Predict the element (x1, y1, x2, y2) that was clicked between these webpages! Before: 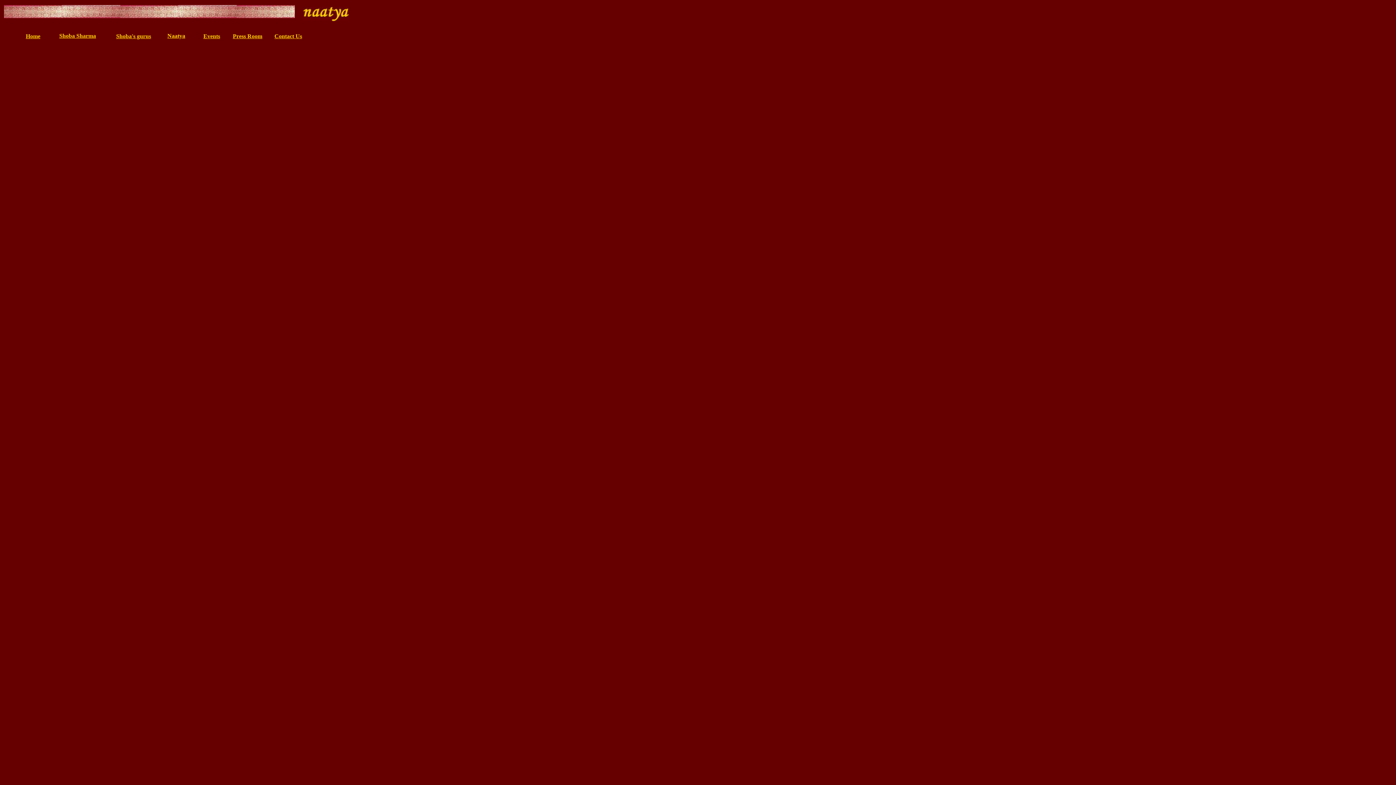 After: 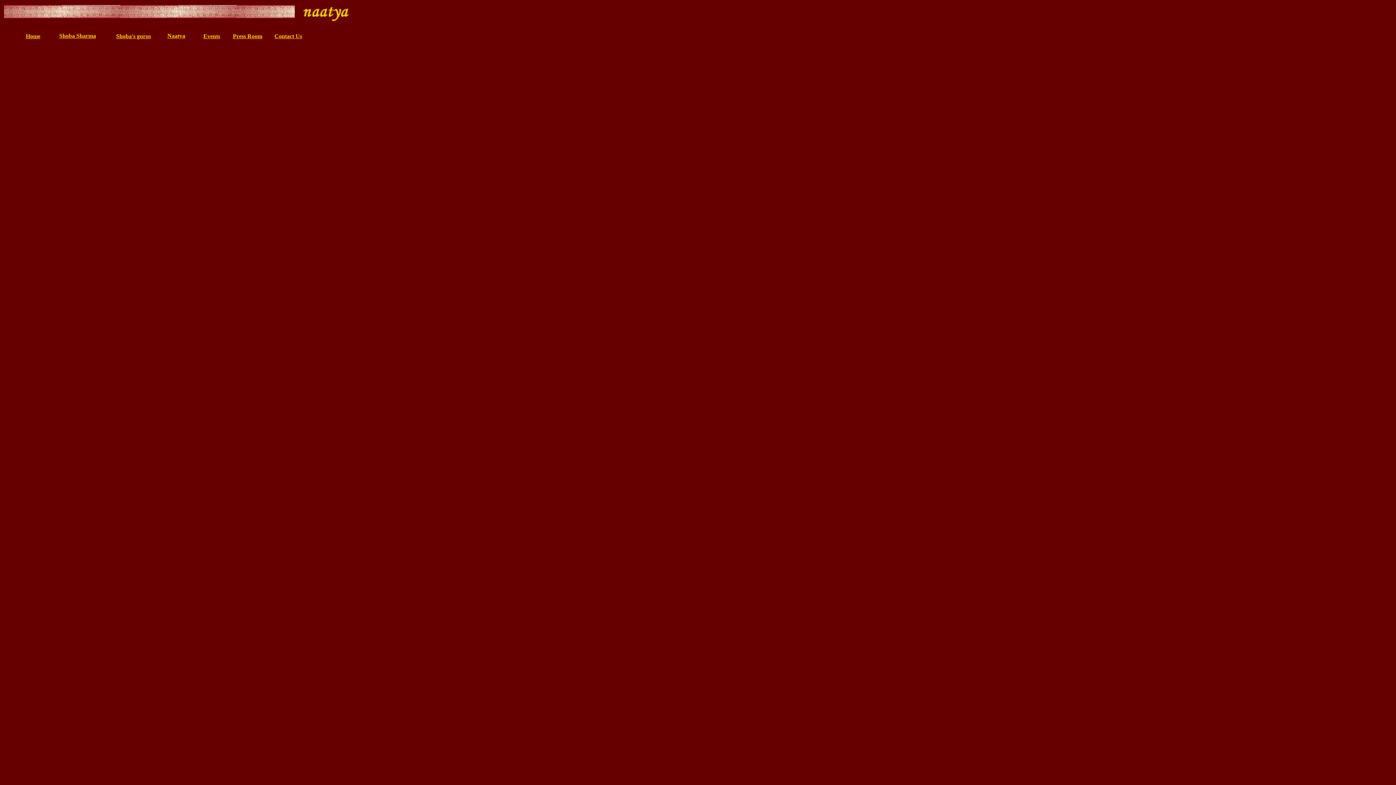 Action: bbox: (116, 33, 151, 39) label: Shoba's gurus